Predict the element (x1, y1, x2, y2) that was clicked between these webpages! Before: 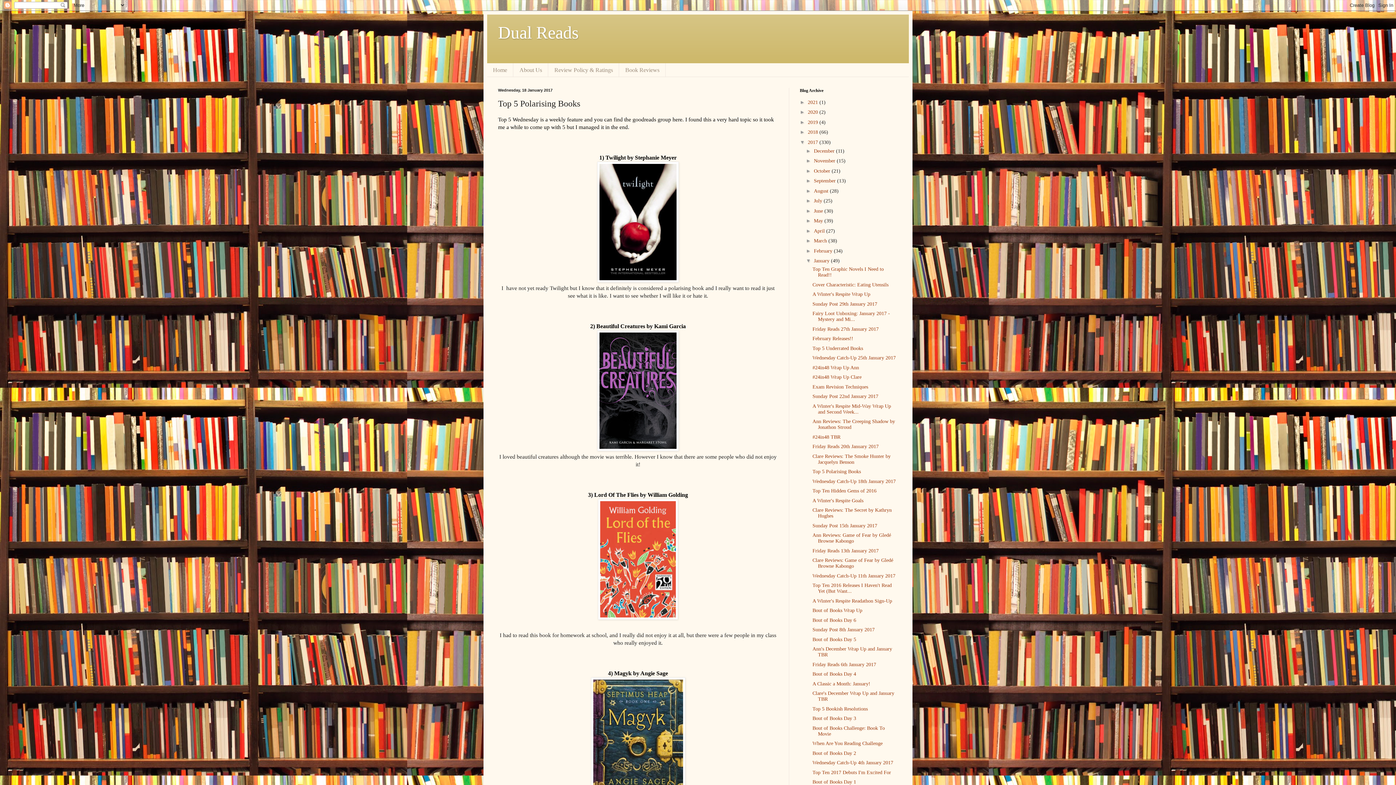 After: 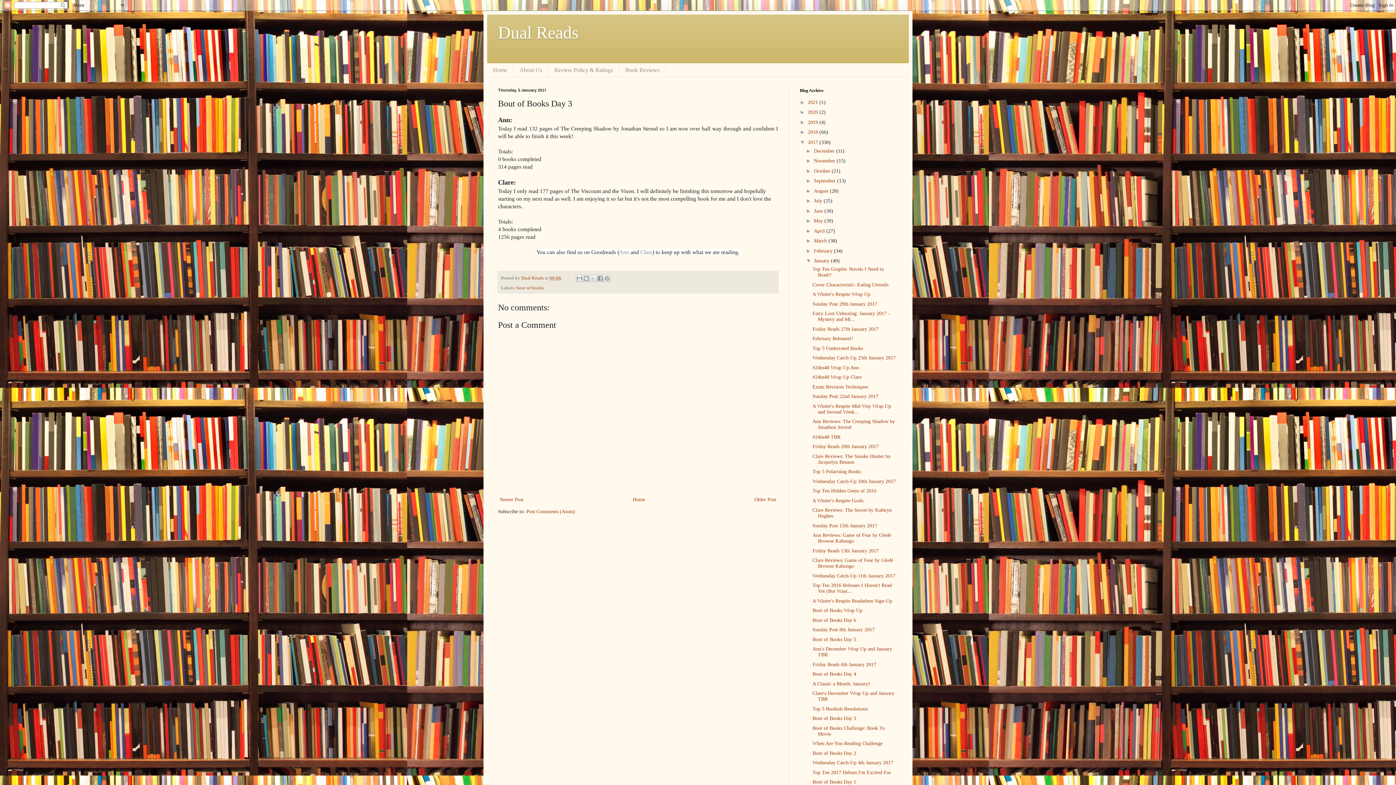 Action: bbox: (812, 716, 856, 721) label: Bout of Books Day 3